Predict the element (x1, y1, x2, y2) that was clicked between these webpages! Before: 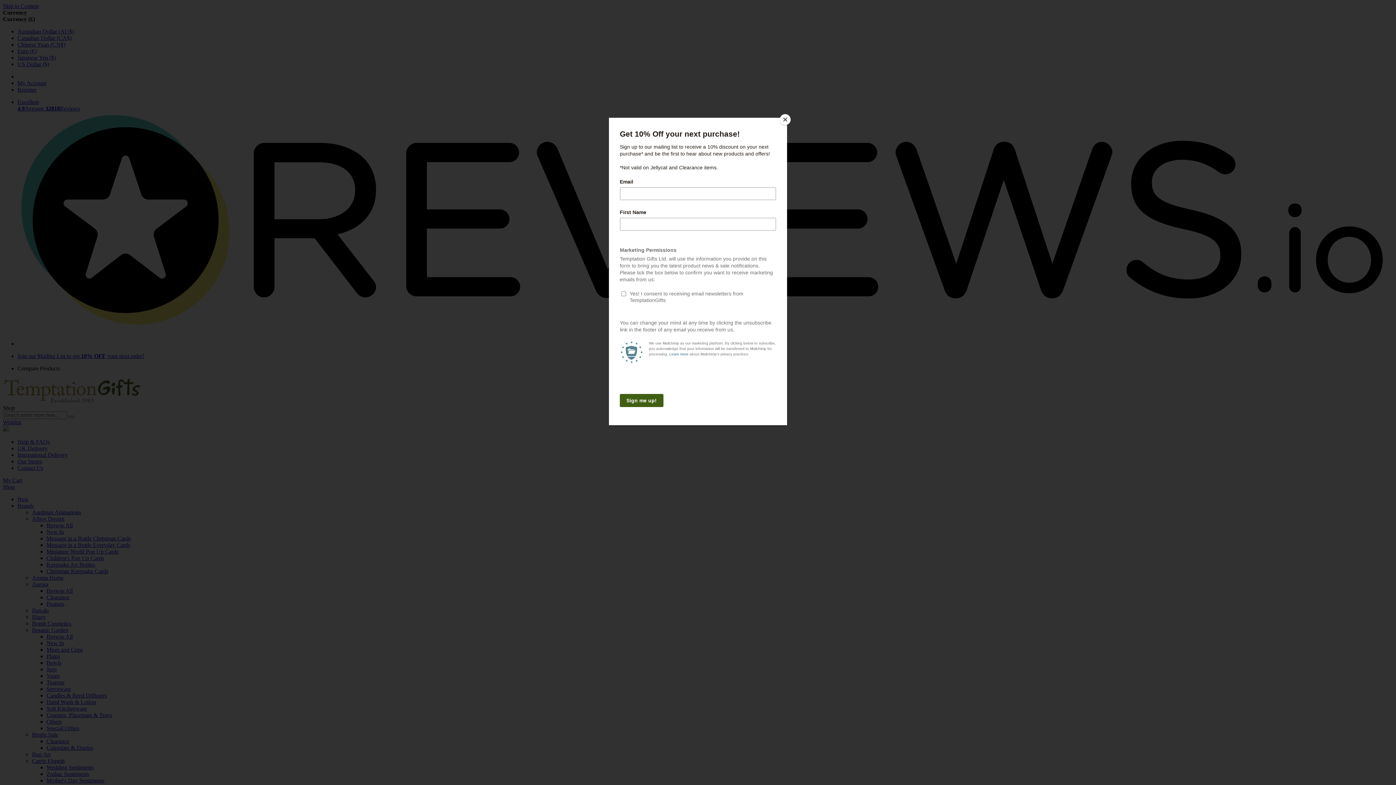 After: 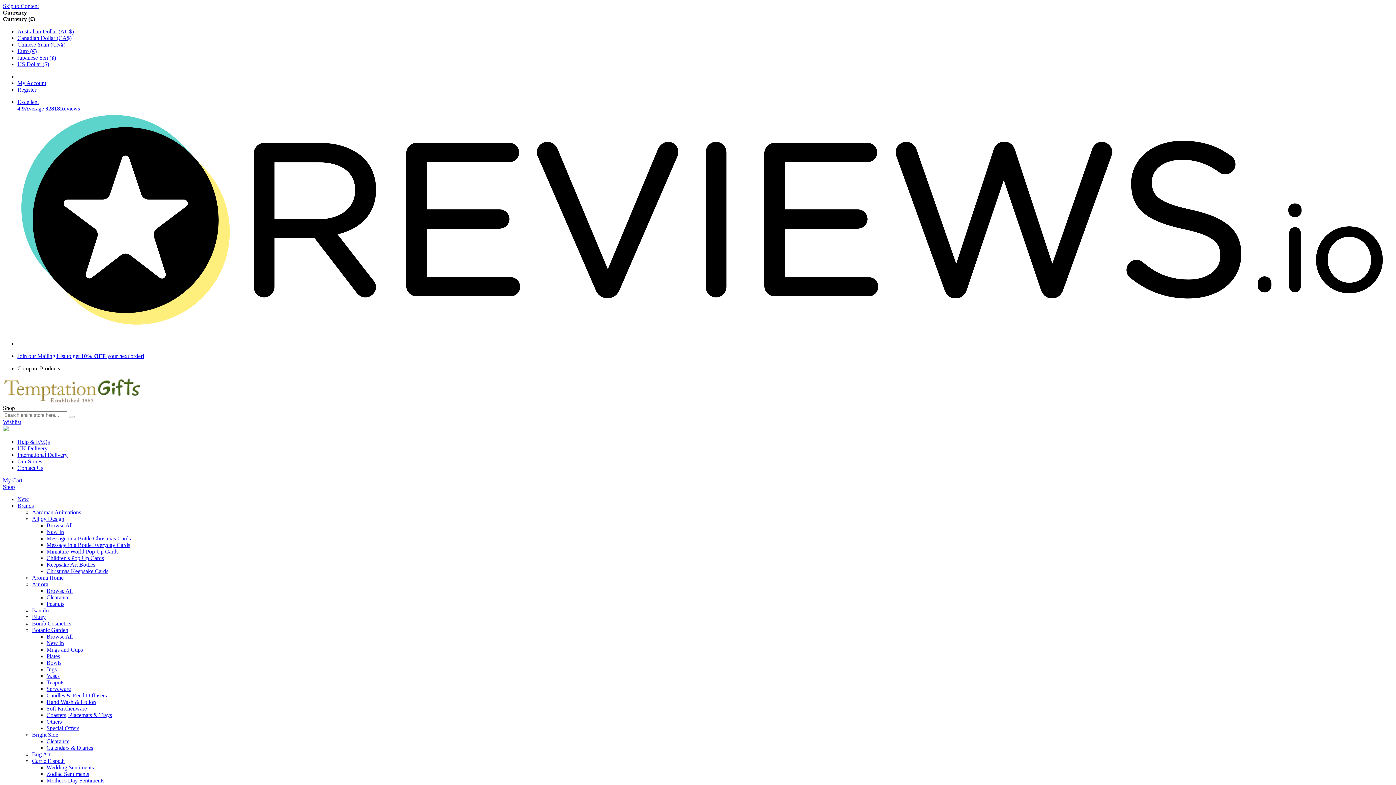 Action: bbox: (780, 114, 790, 125) label: Close